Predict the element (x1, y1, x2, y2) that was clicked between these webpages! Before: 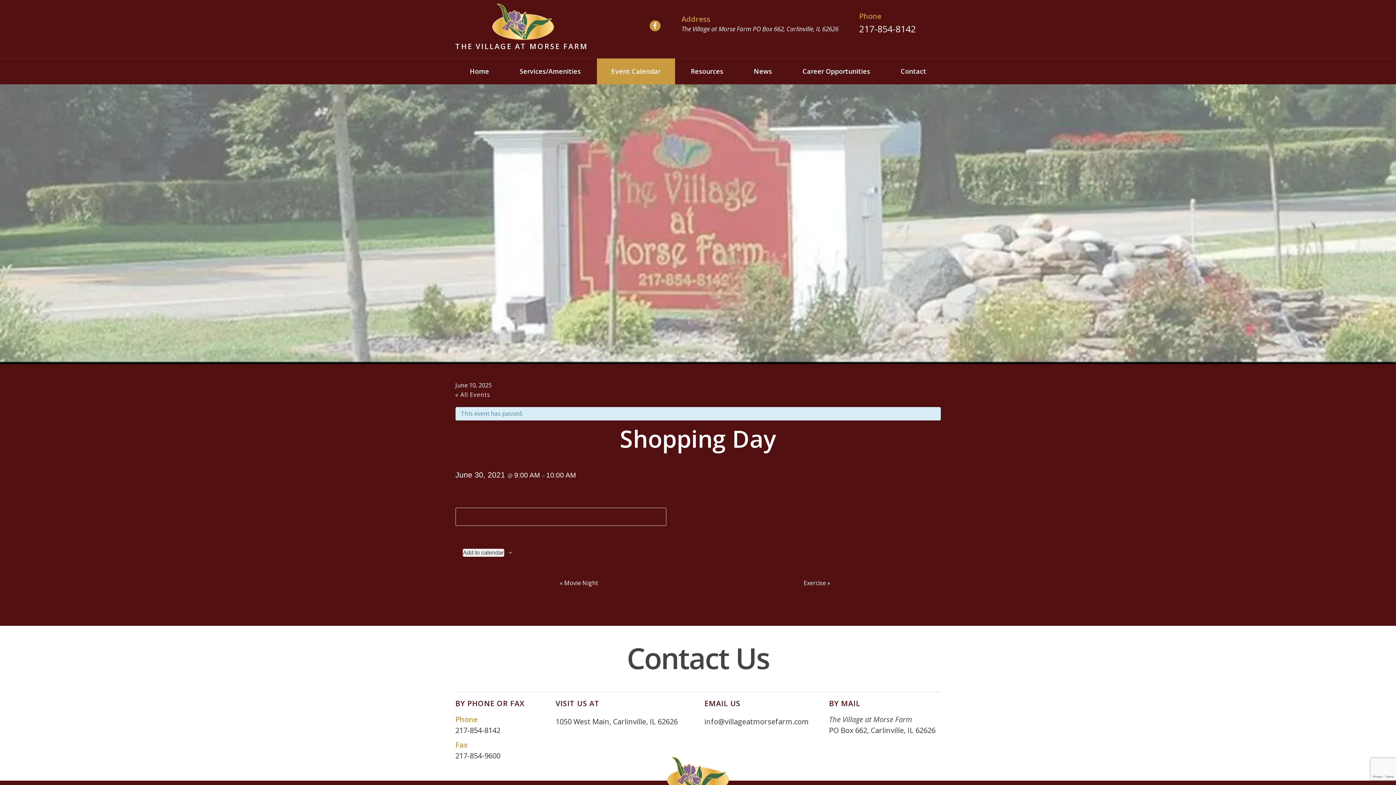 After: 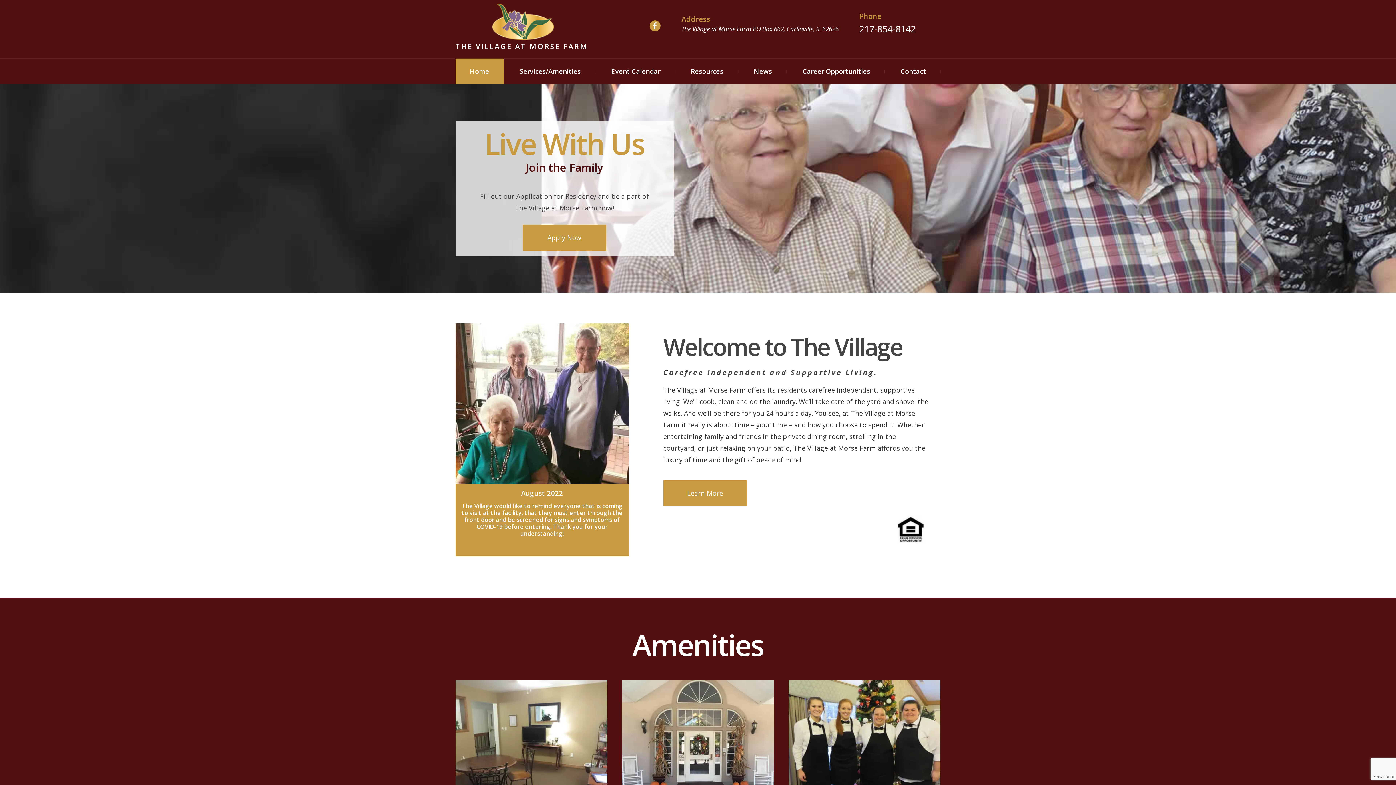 Action: bbox: (492, 33, 554, 41)